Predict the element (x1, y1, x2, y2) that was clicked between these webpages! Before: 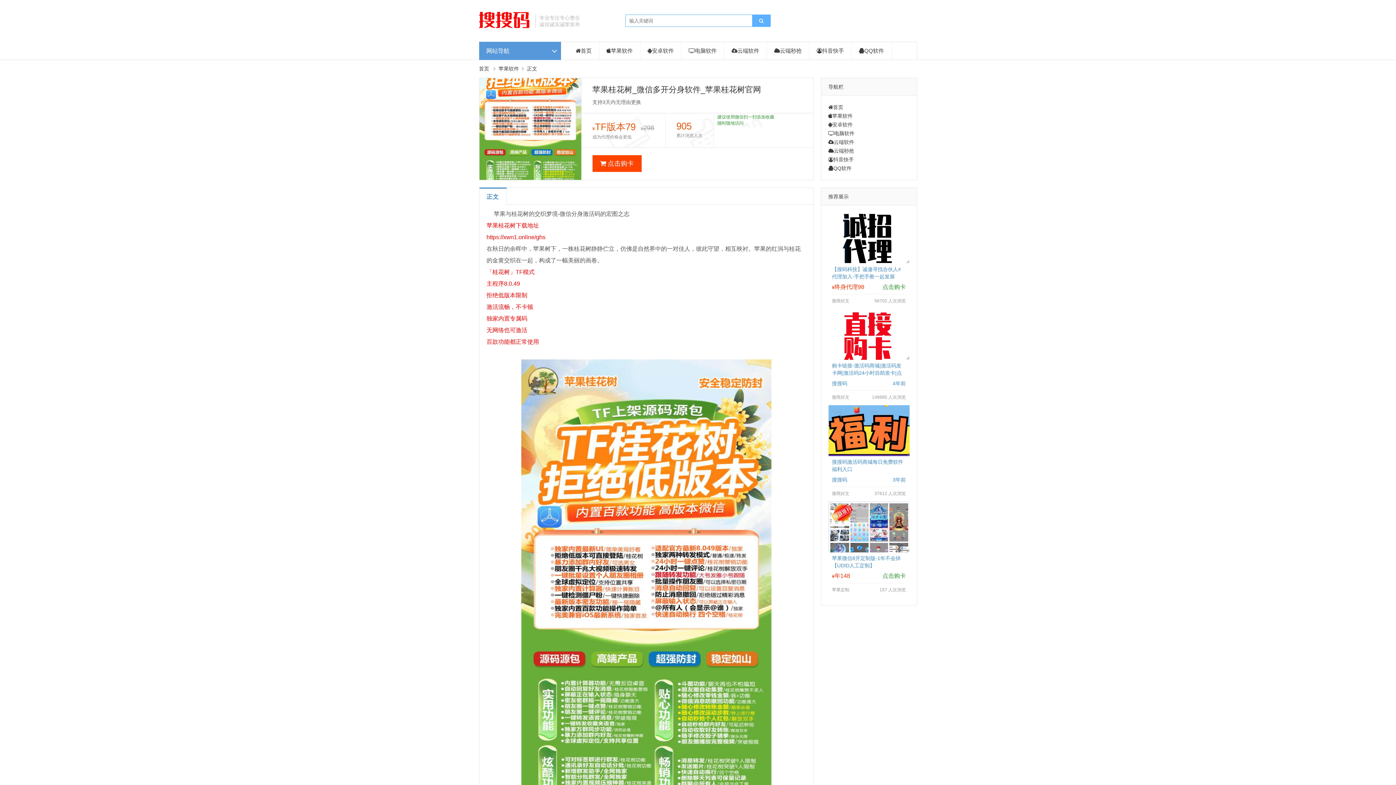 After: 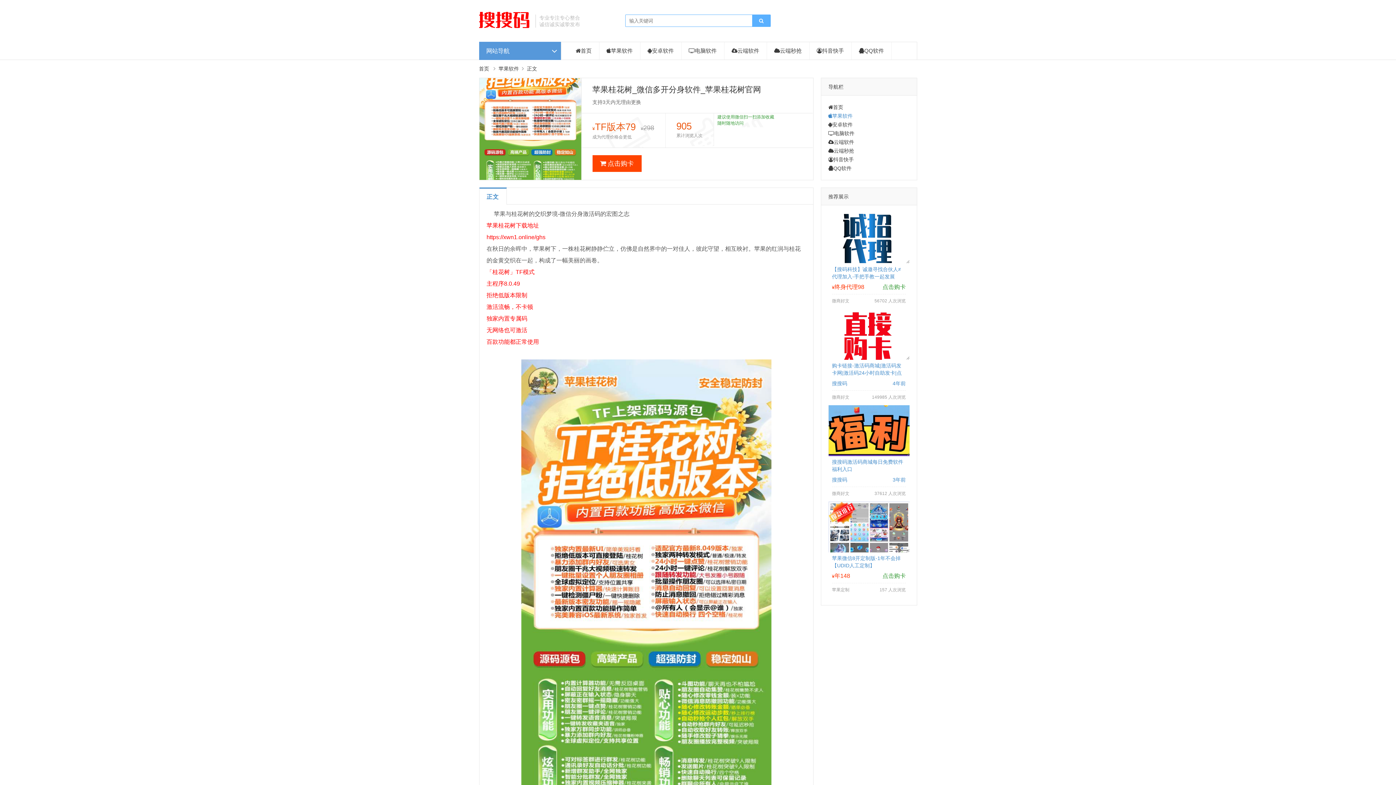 Action: label: 苹果软件 bbox: (828, 113, 852, 118)